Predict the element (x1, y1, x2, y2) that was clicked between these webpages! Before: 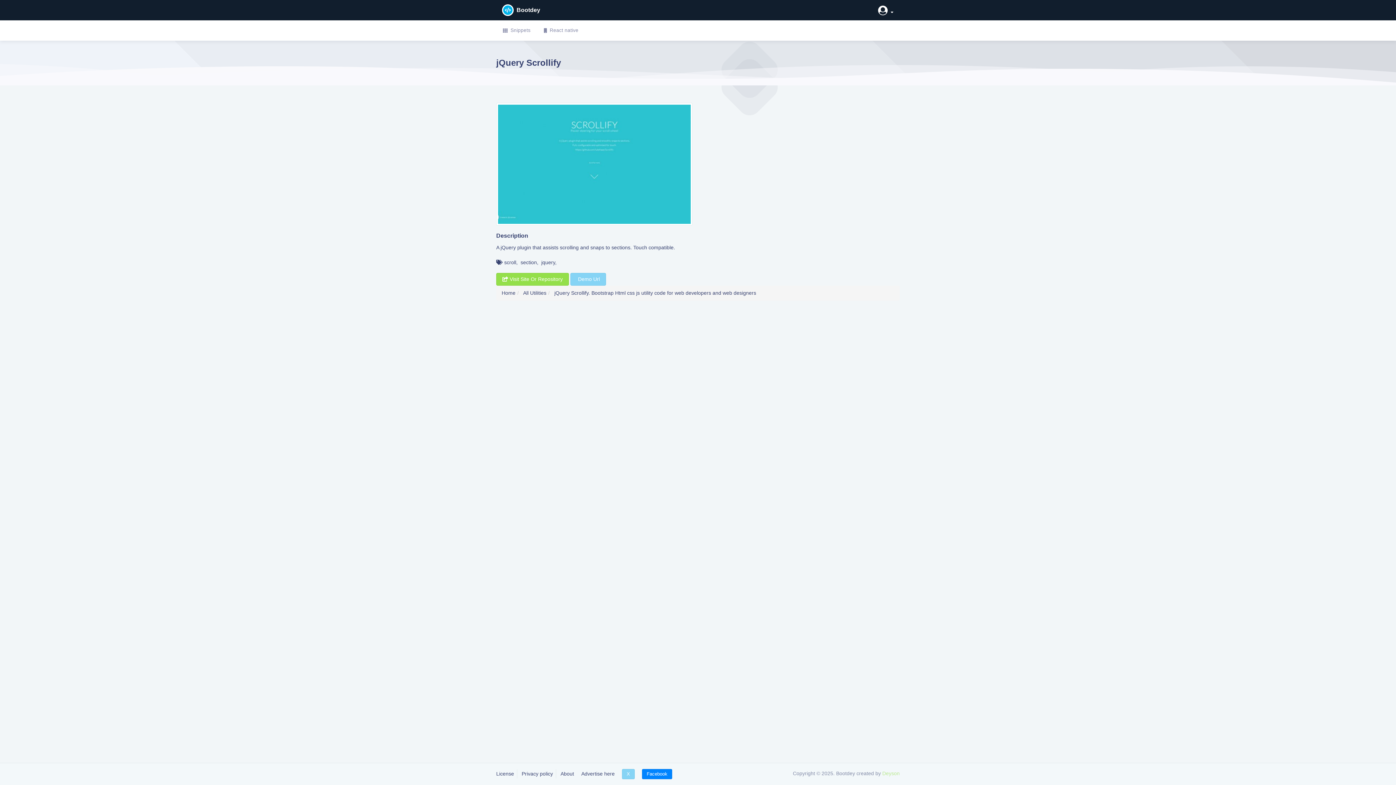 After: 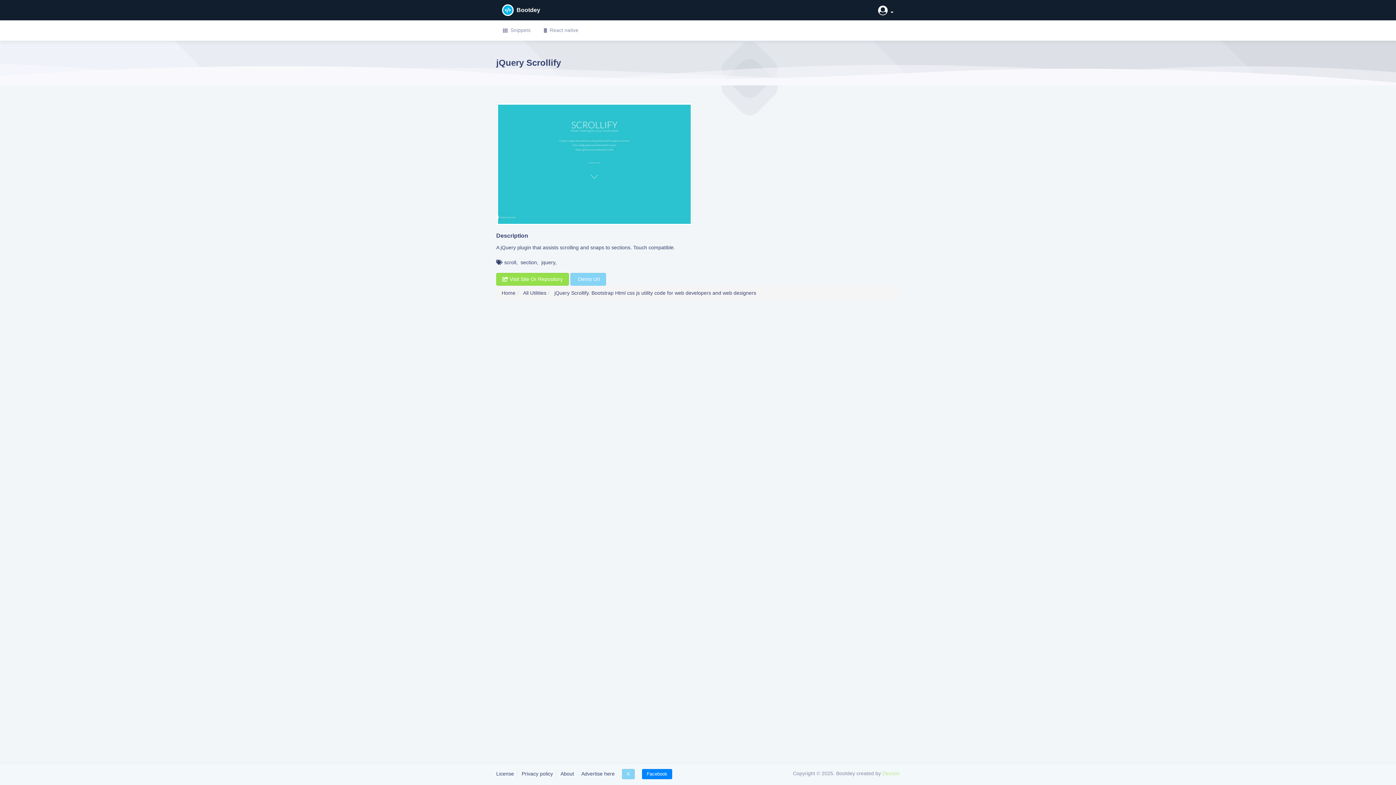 Action: bbox: (538, 23, 584, 37) label: React native